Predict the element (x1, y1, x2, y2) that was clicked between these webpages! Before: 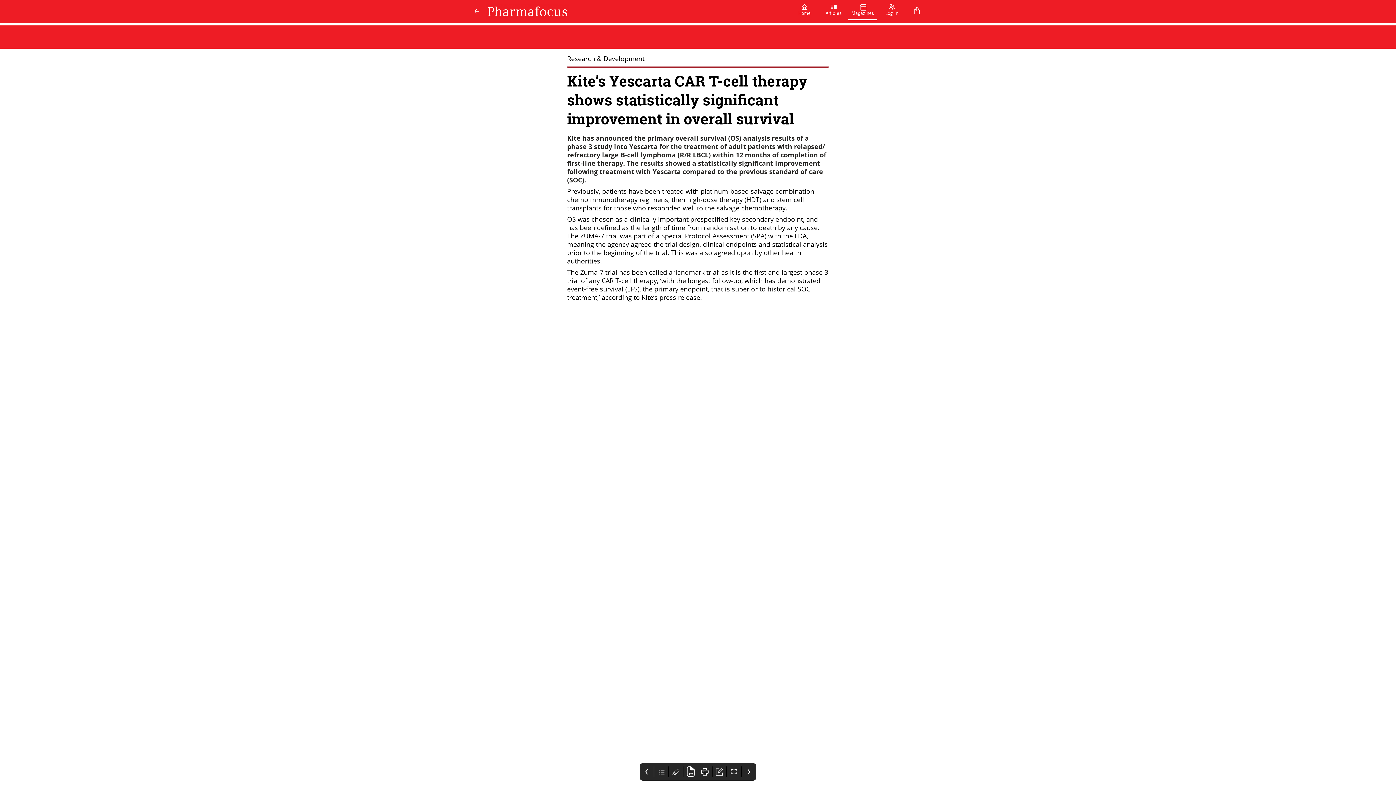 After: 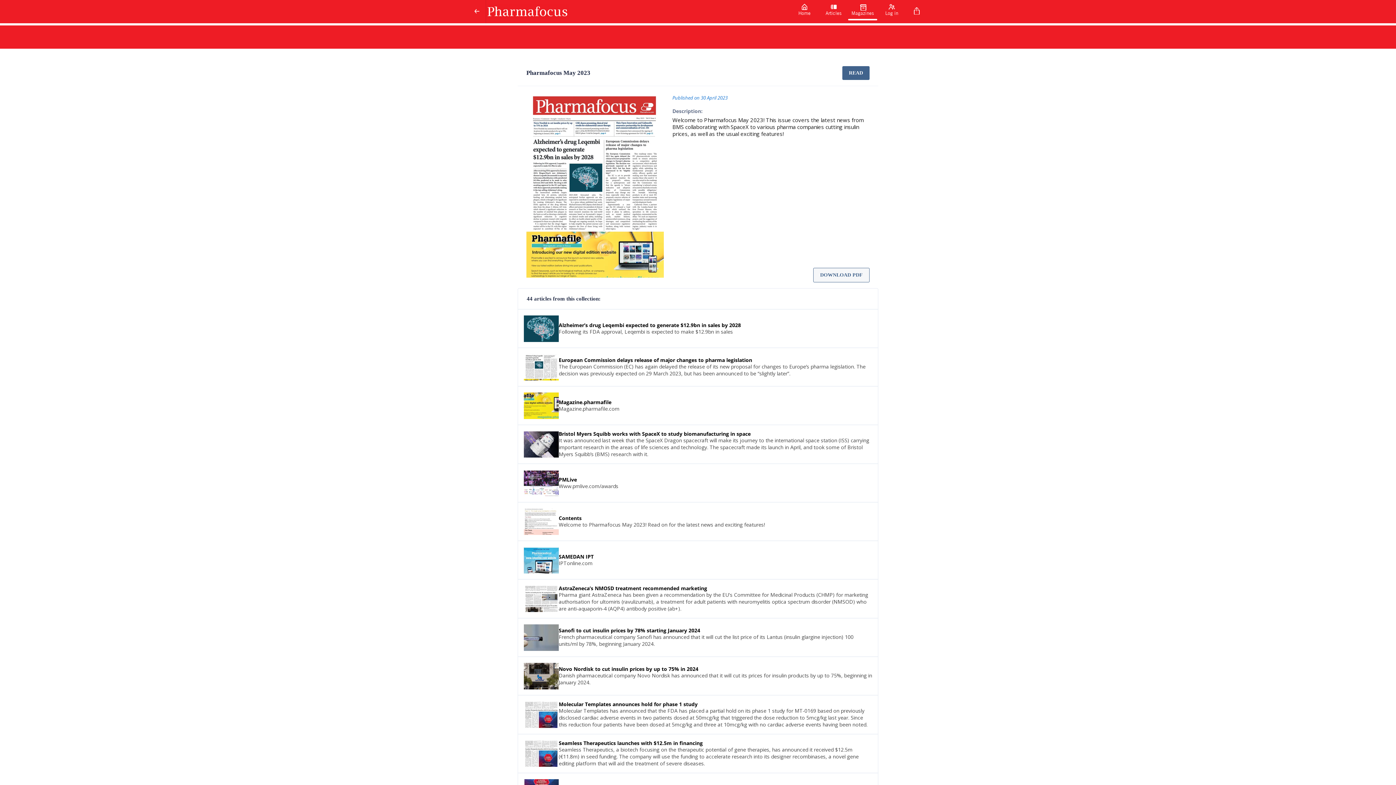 Action: bbox: (471, 0, 482, 23)